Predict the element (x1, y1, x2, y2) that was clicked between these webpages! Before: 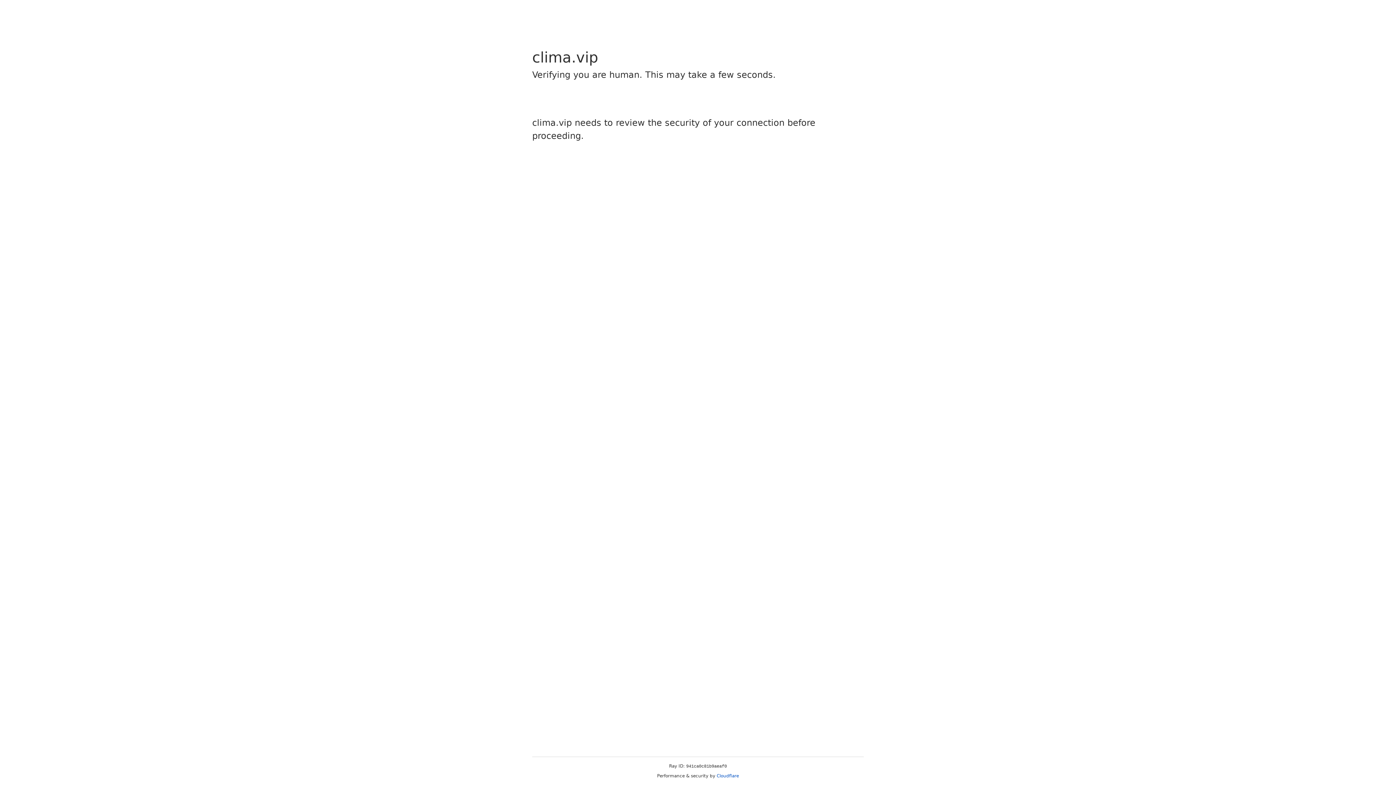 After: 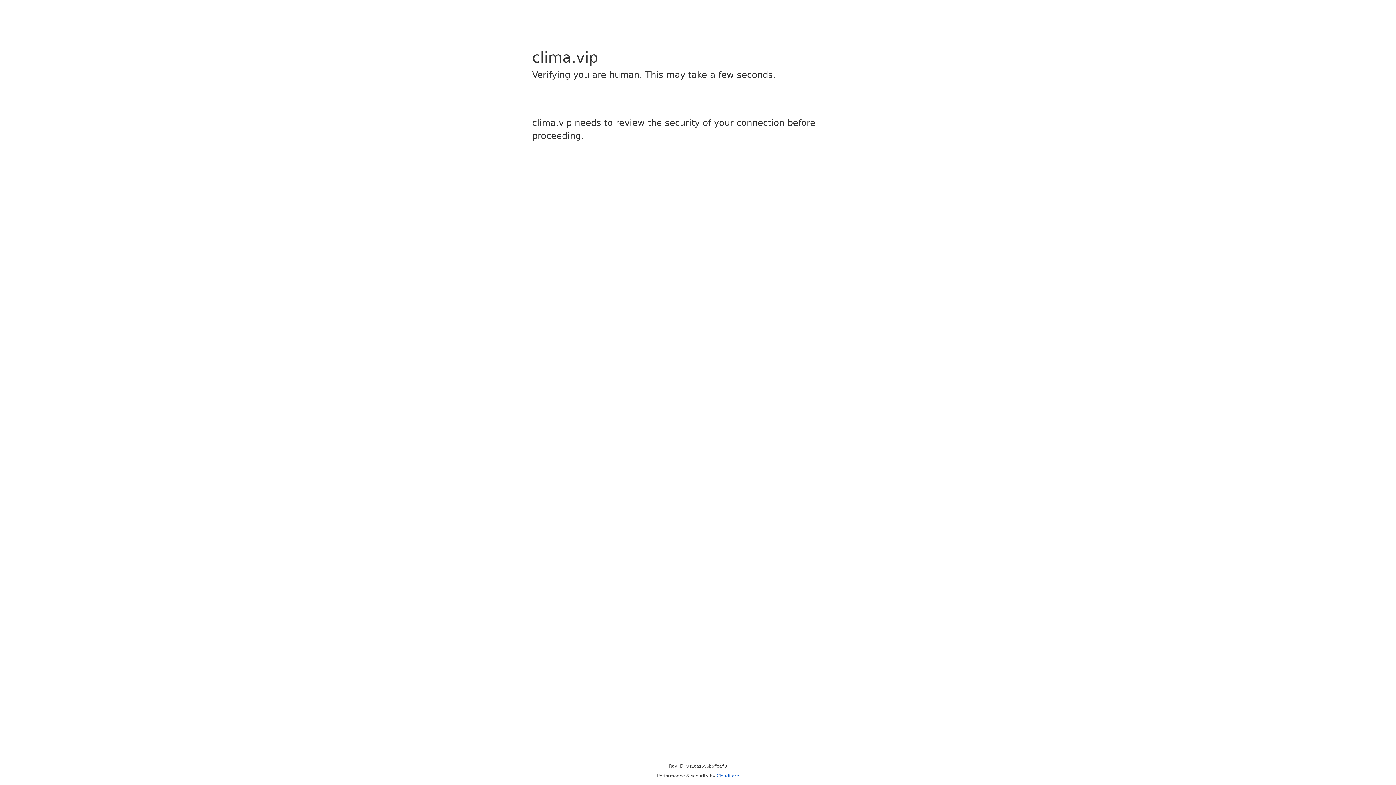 Action: label: Cloudflare bbox: (716, 773, 739, 778)